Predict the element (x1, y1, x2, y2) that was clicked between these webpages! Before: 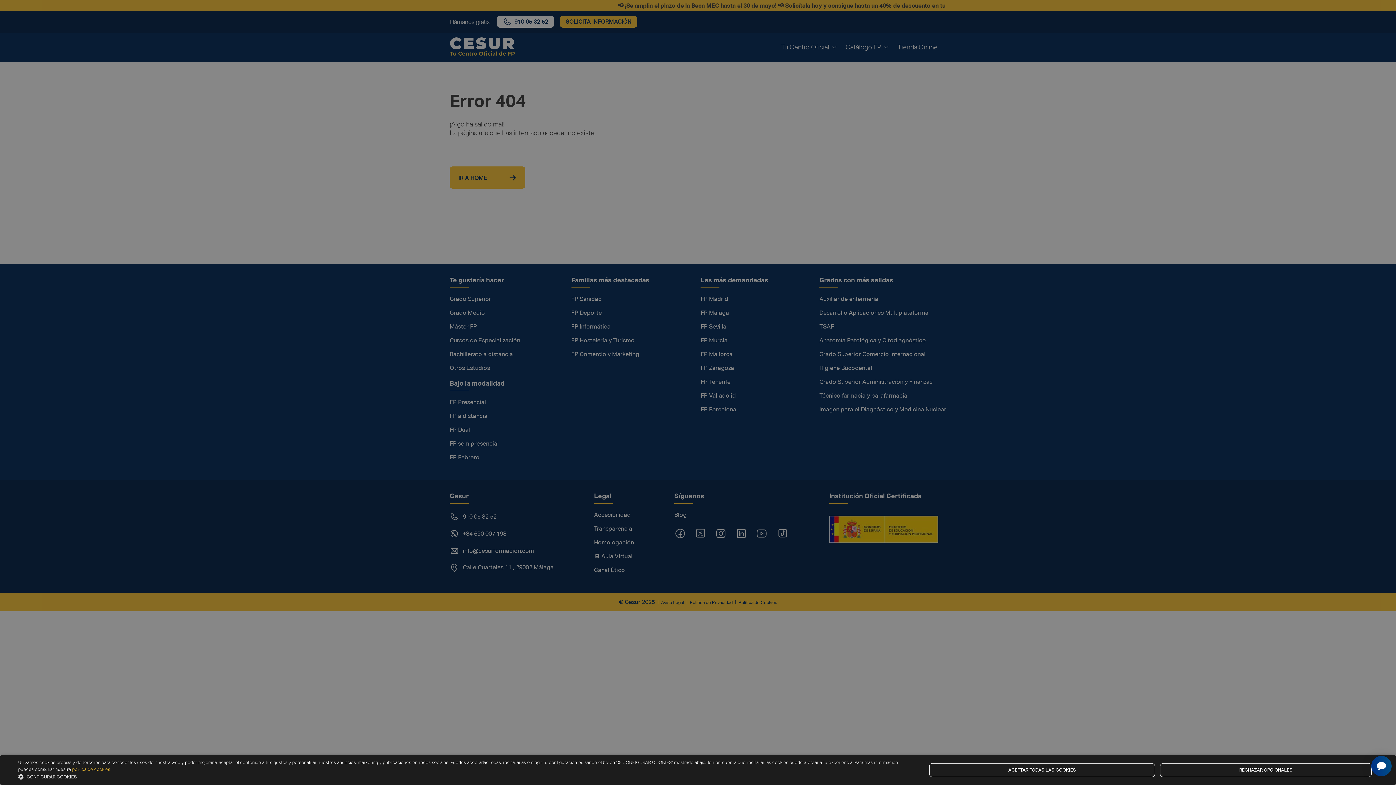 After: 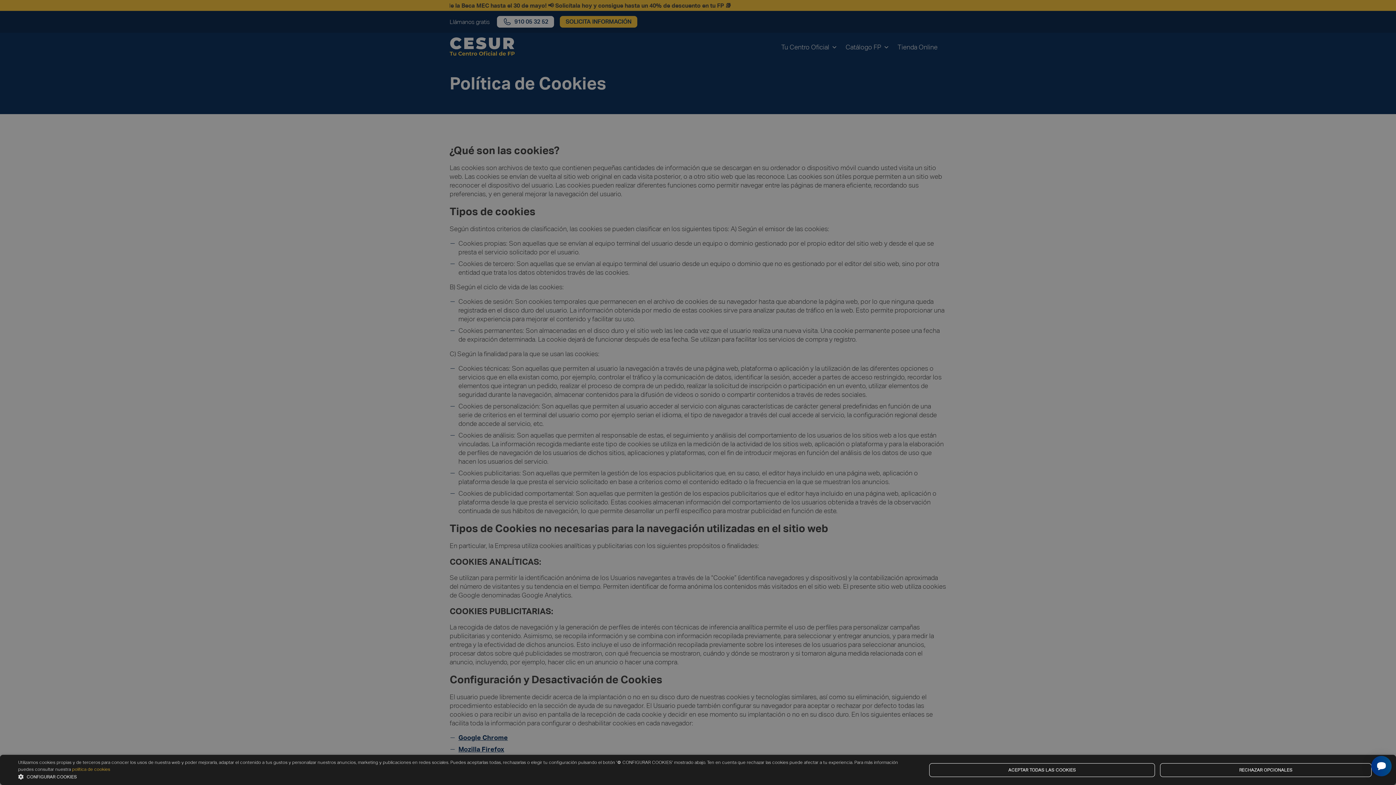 Action: label: política de cookies, opens a new window bbox: (72, 767, 110, 772)